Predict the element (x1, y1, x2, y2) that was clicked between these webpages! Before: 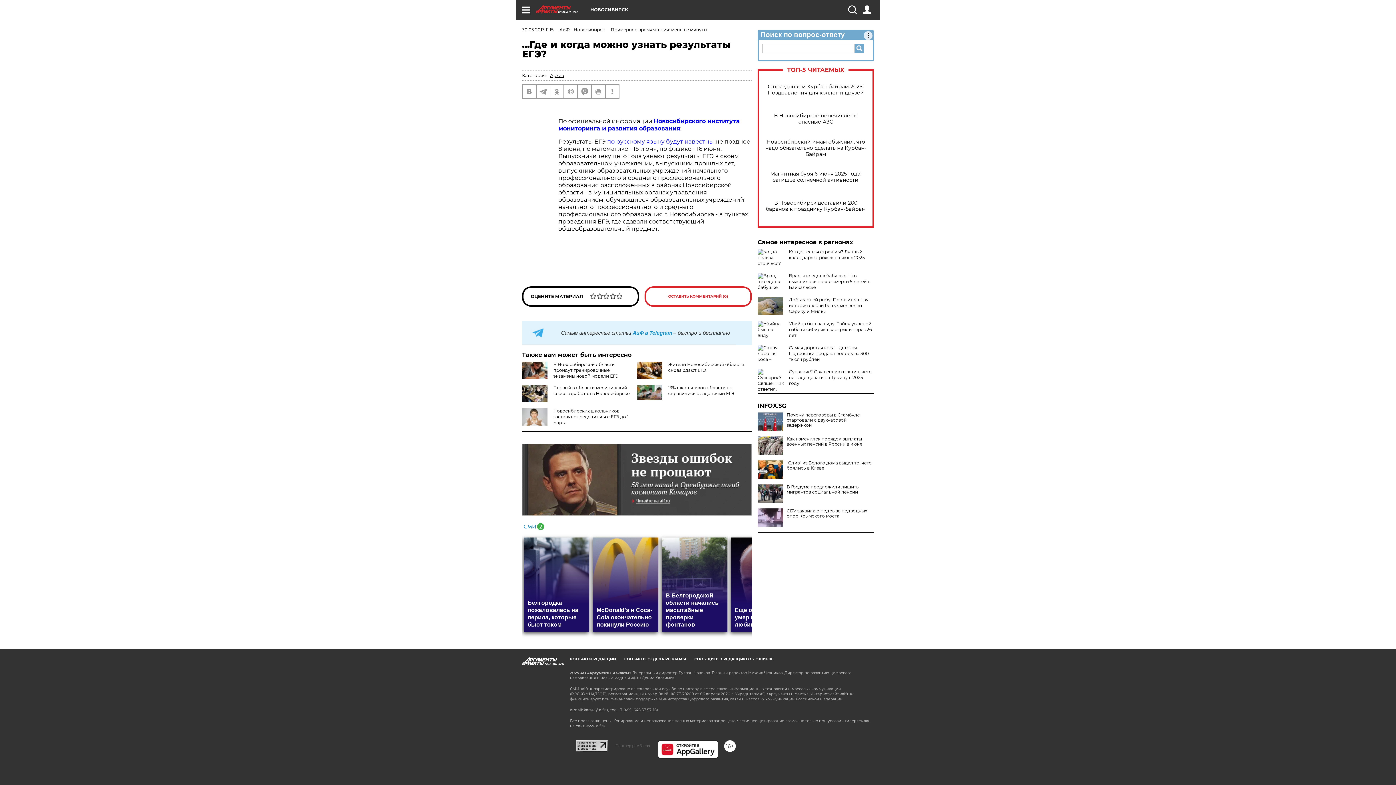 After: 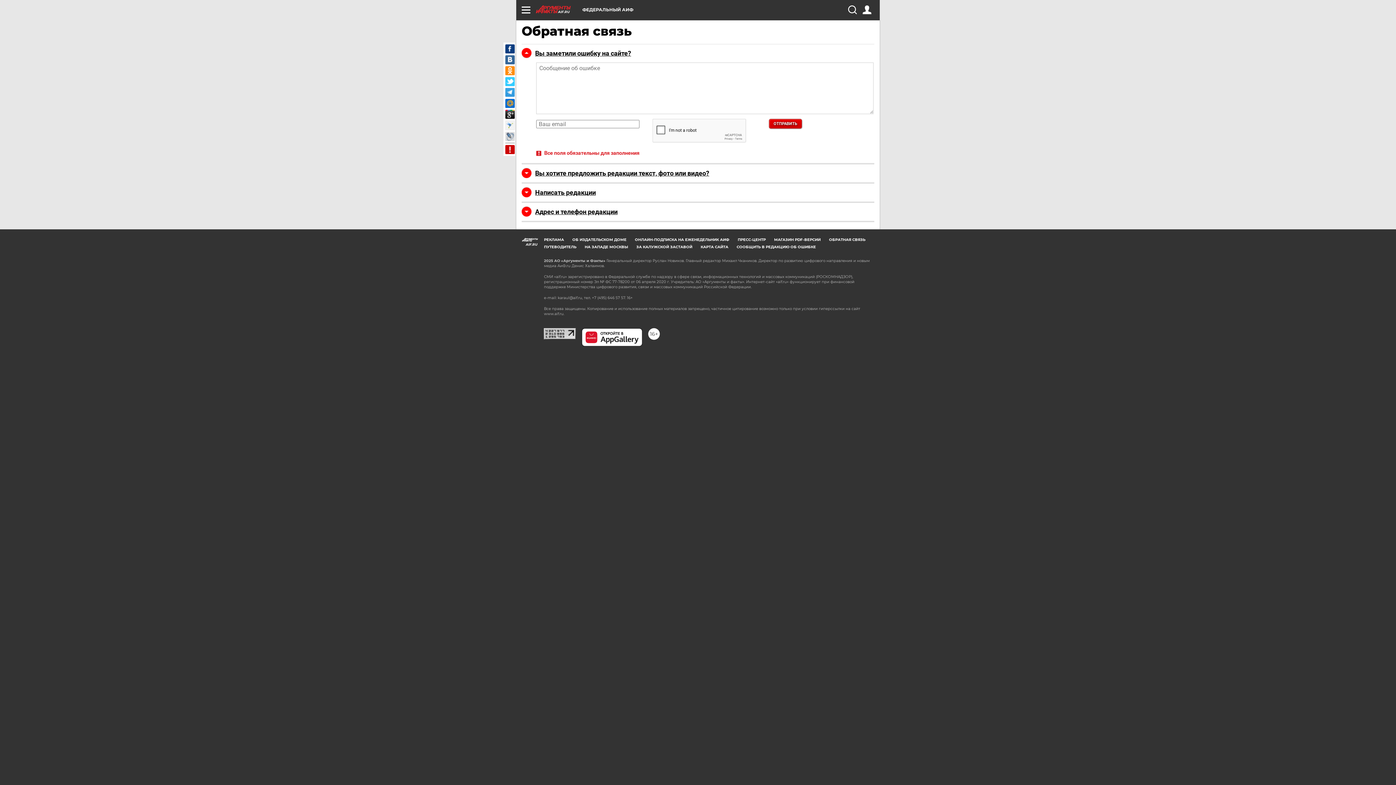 Action: bbox: (605, 85, 618, 98)